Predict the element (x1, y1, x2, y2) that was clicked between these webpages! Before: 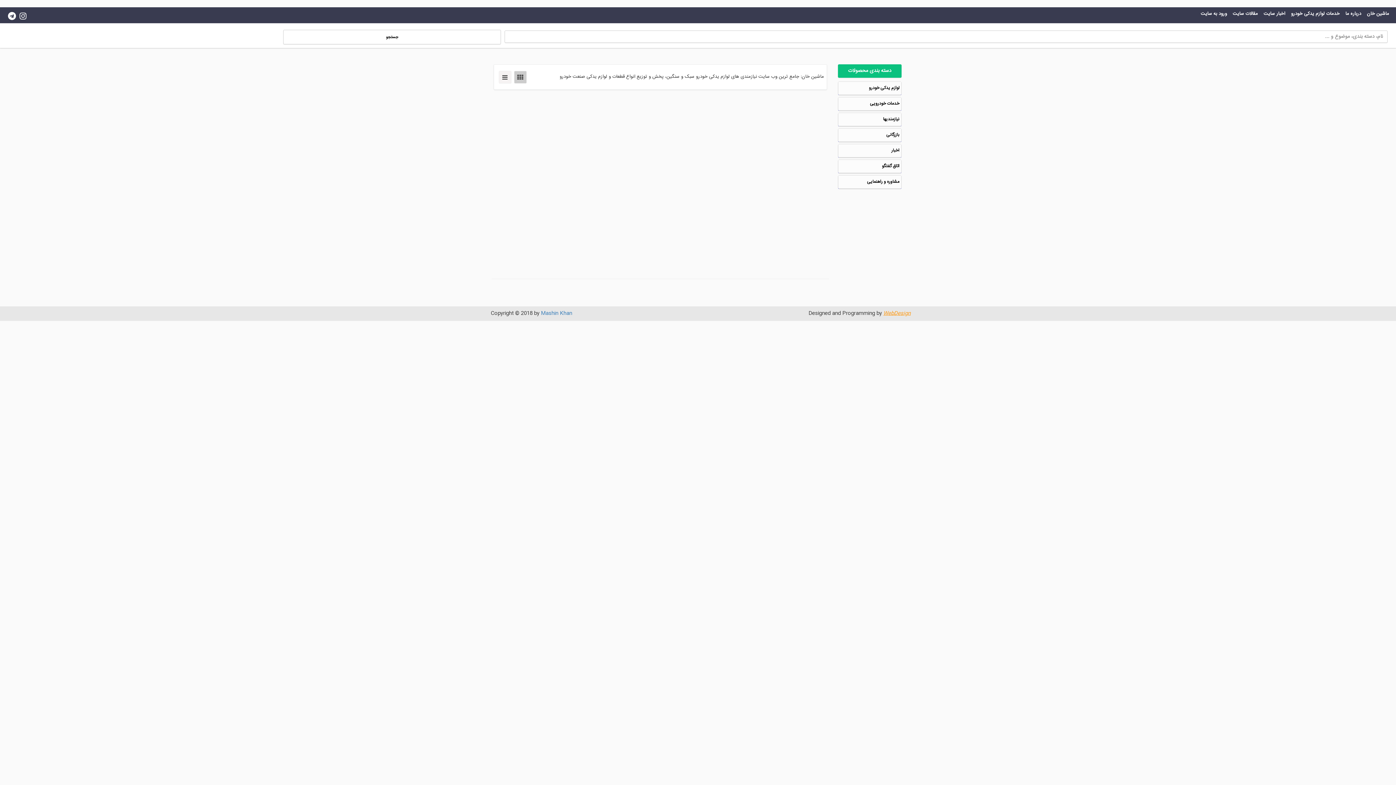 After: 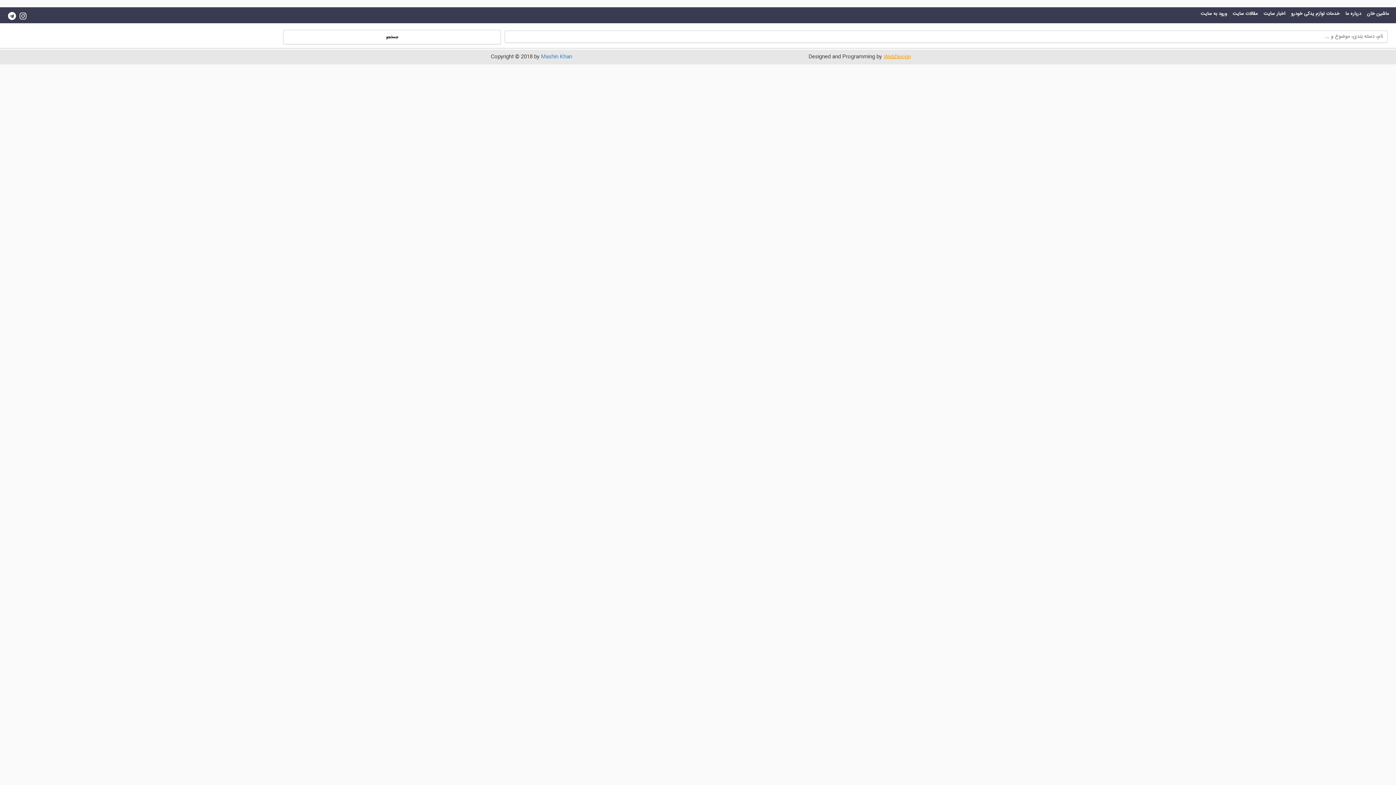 Action: label: اخبار سایت bbox: (1283, 10, 1285, 17)